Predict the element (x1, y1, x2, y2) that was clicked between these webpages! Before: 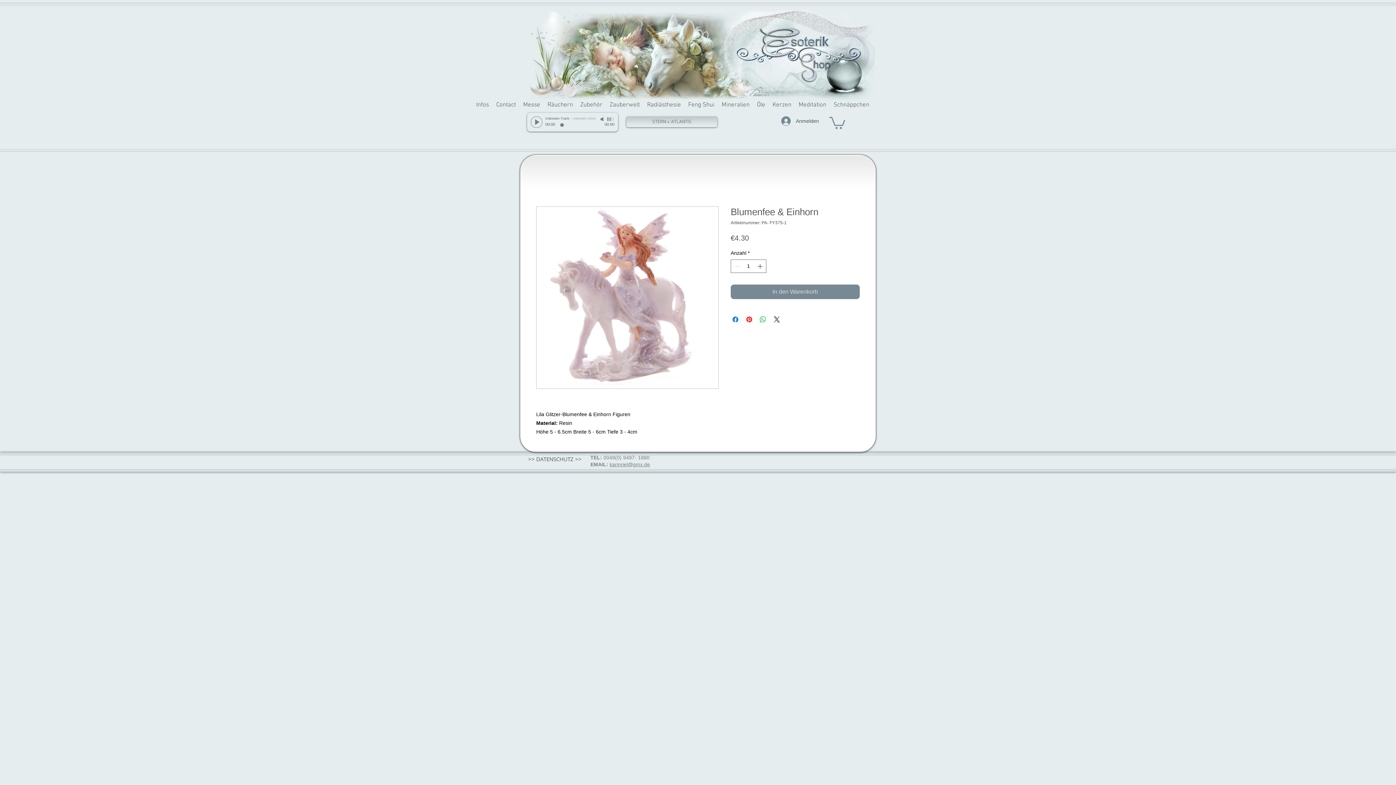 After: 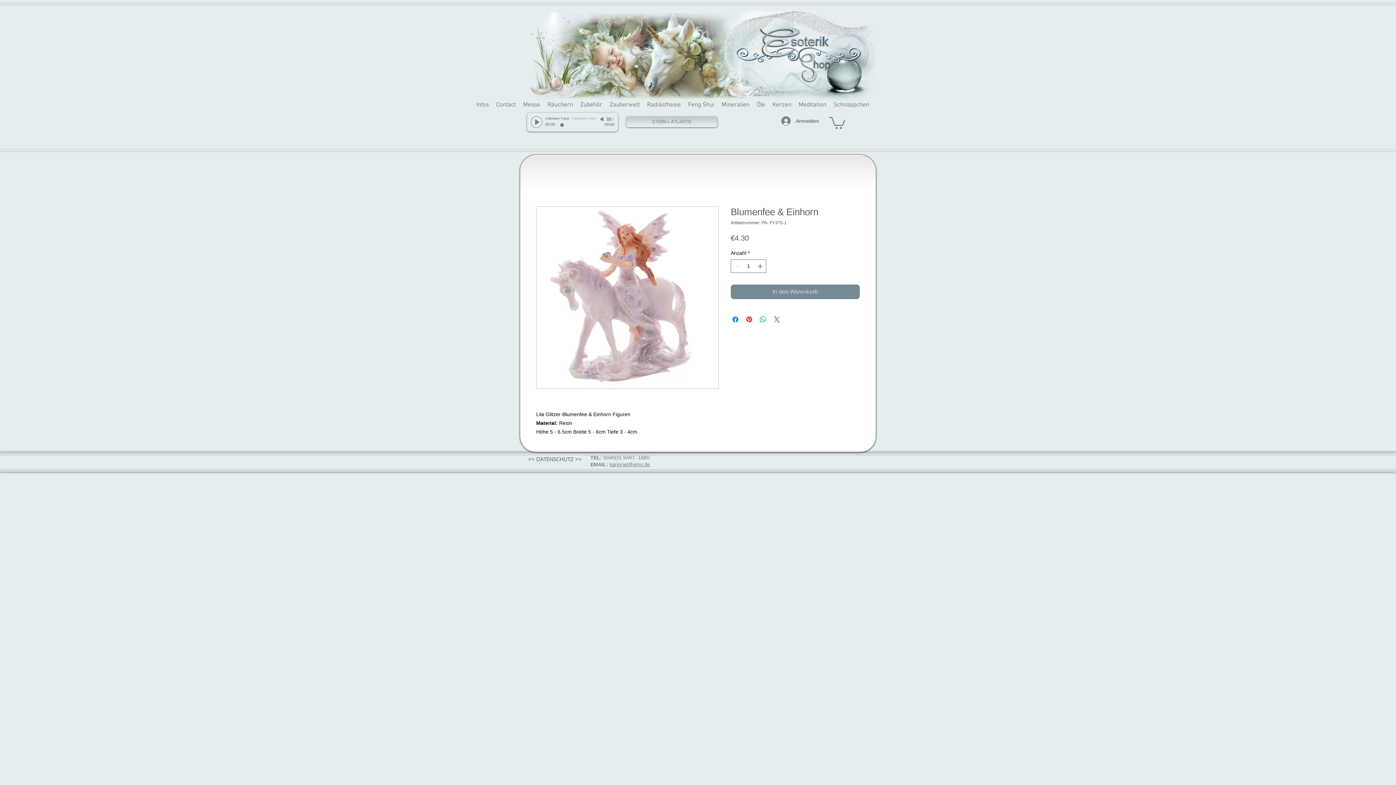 Action: label: Share on X bbox: (772, 315, 781, 324)